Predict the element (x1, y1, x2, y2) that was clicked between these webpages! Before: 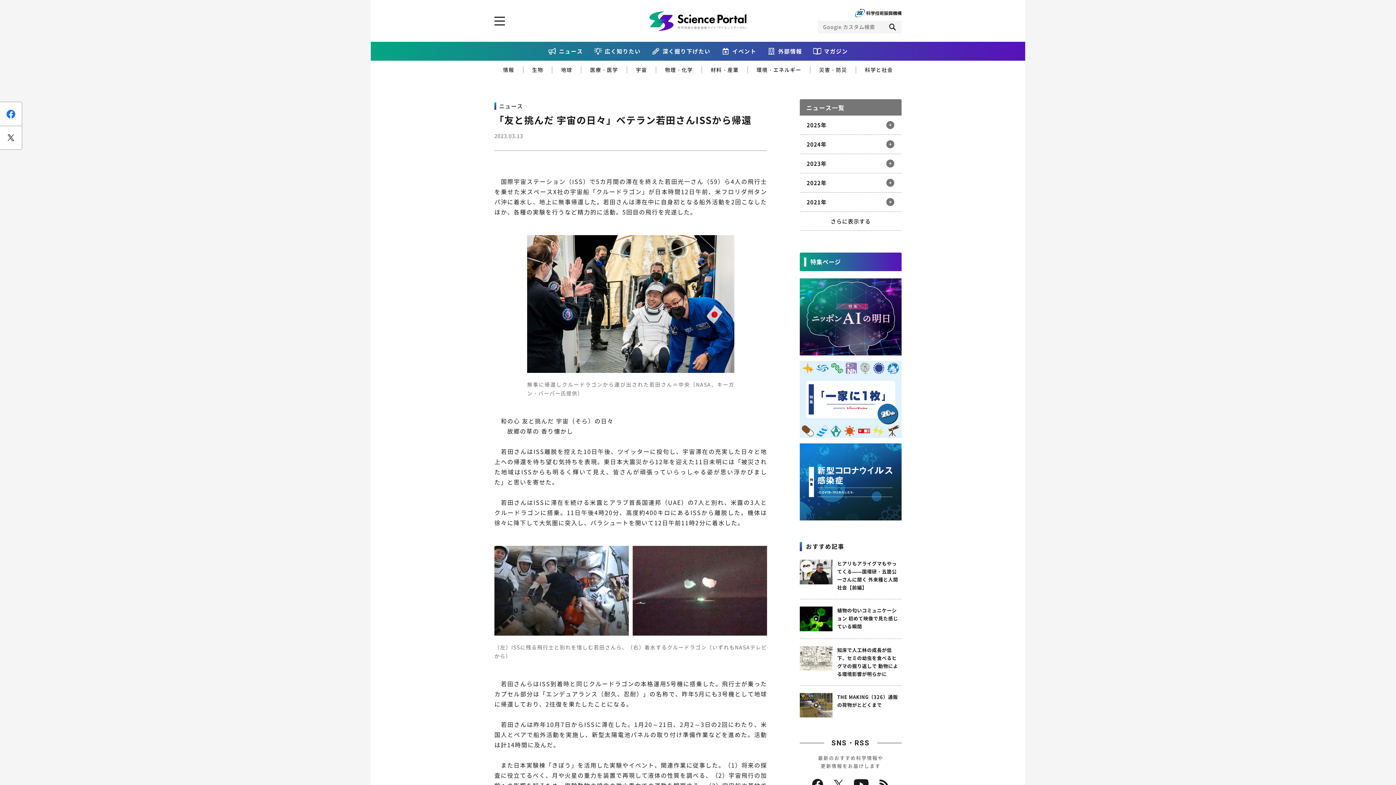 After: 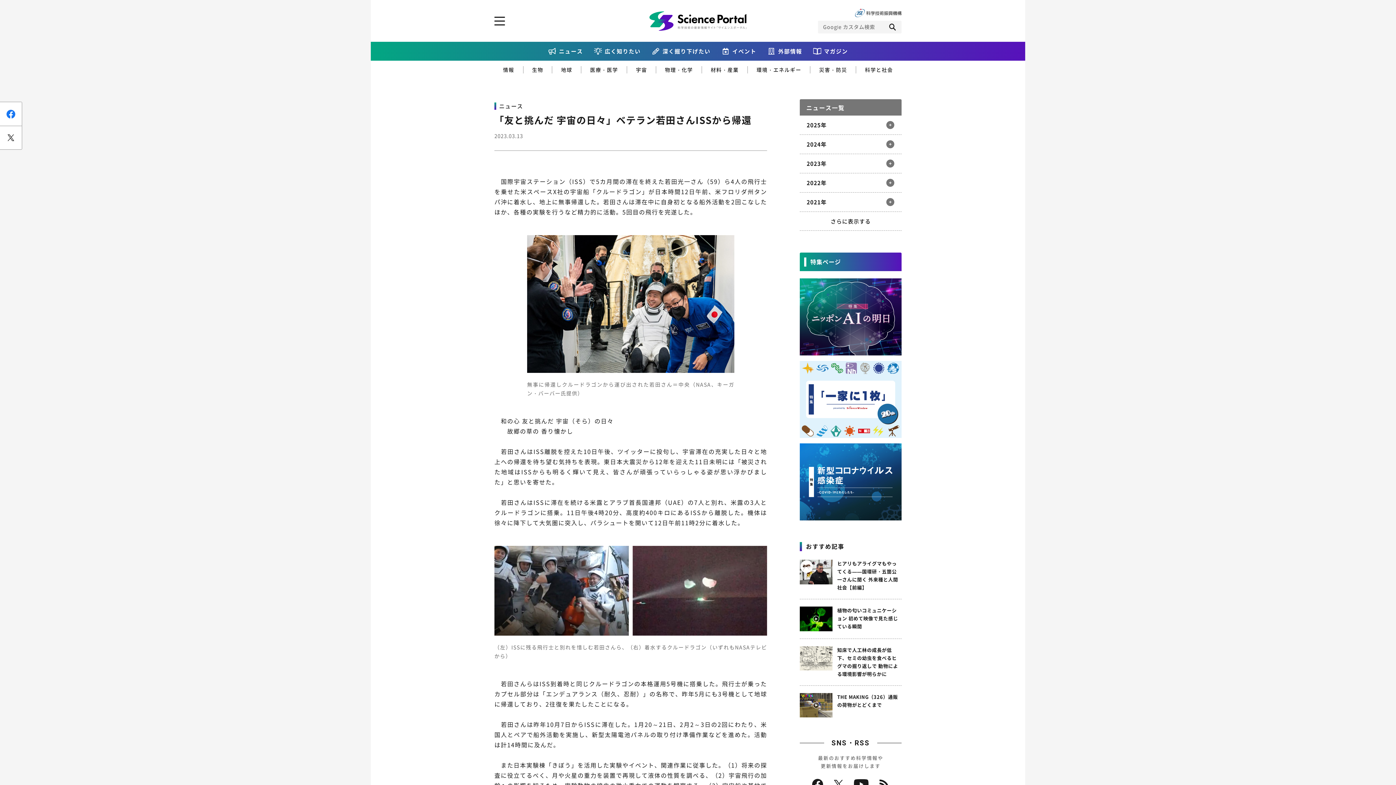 Action: bbox: (855, 8, 901, 17)